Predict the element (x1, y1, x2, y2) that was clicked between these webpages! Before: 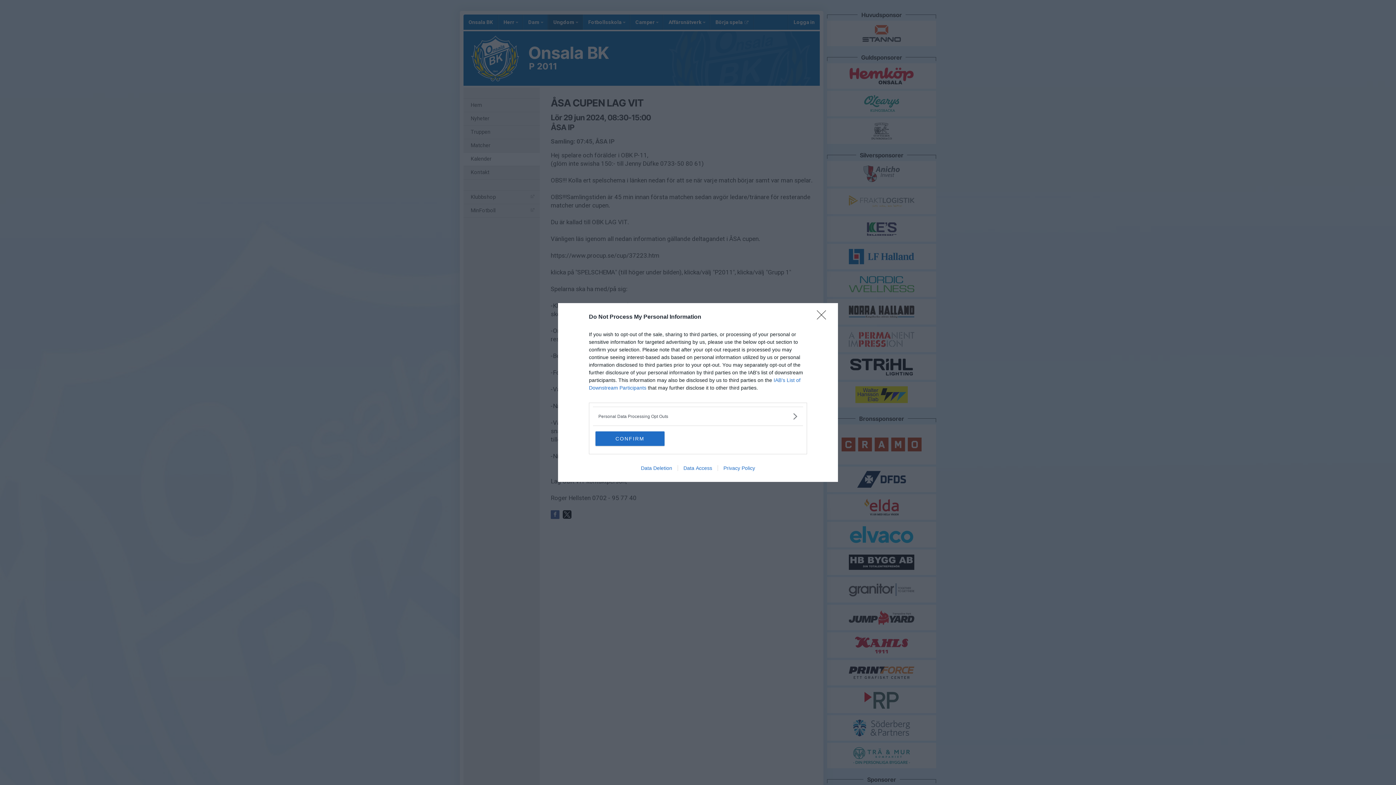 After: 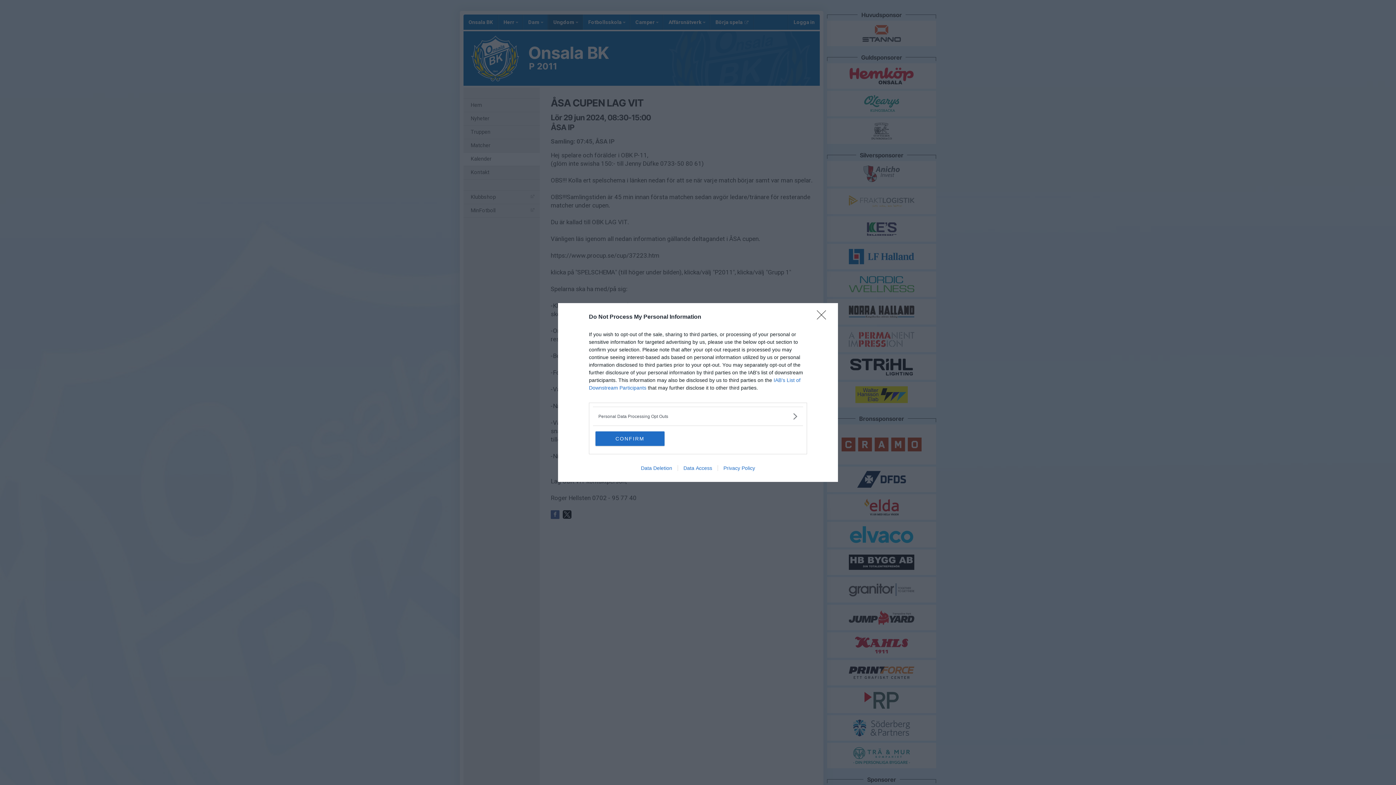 Action: bbox: (717, 465, 760, 471) label: Privacy Policy